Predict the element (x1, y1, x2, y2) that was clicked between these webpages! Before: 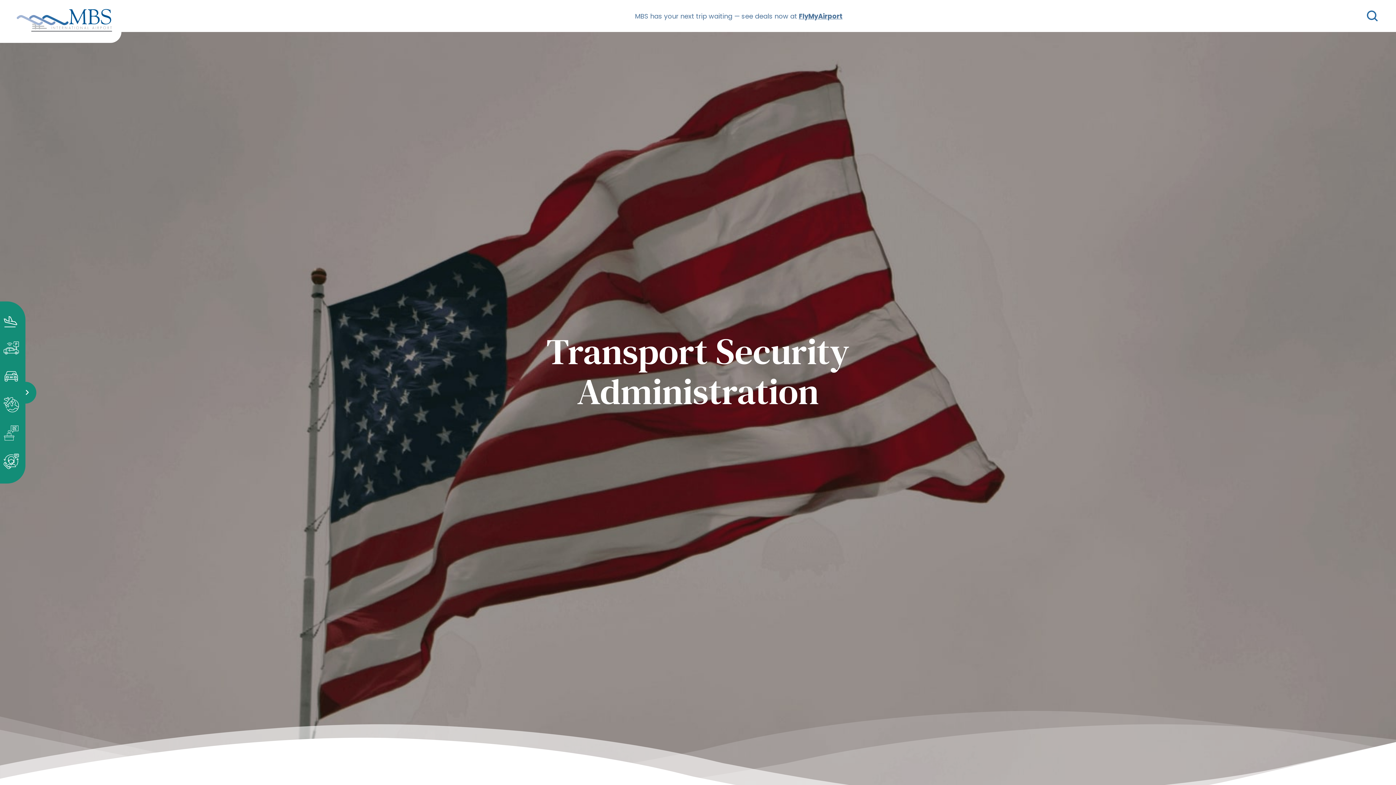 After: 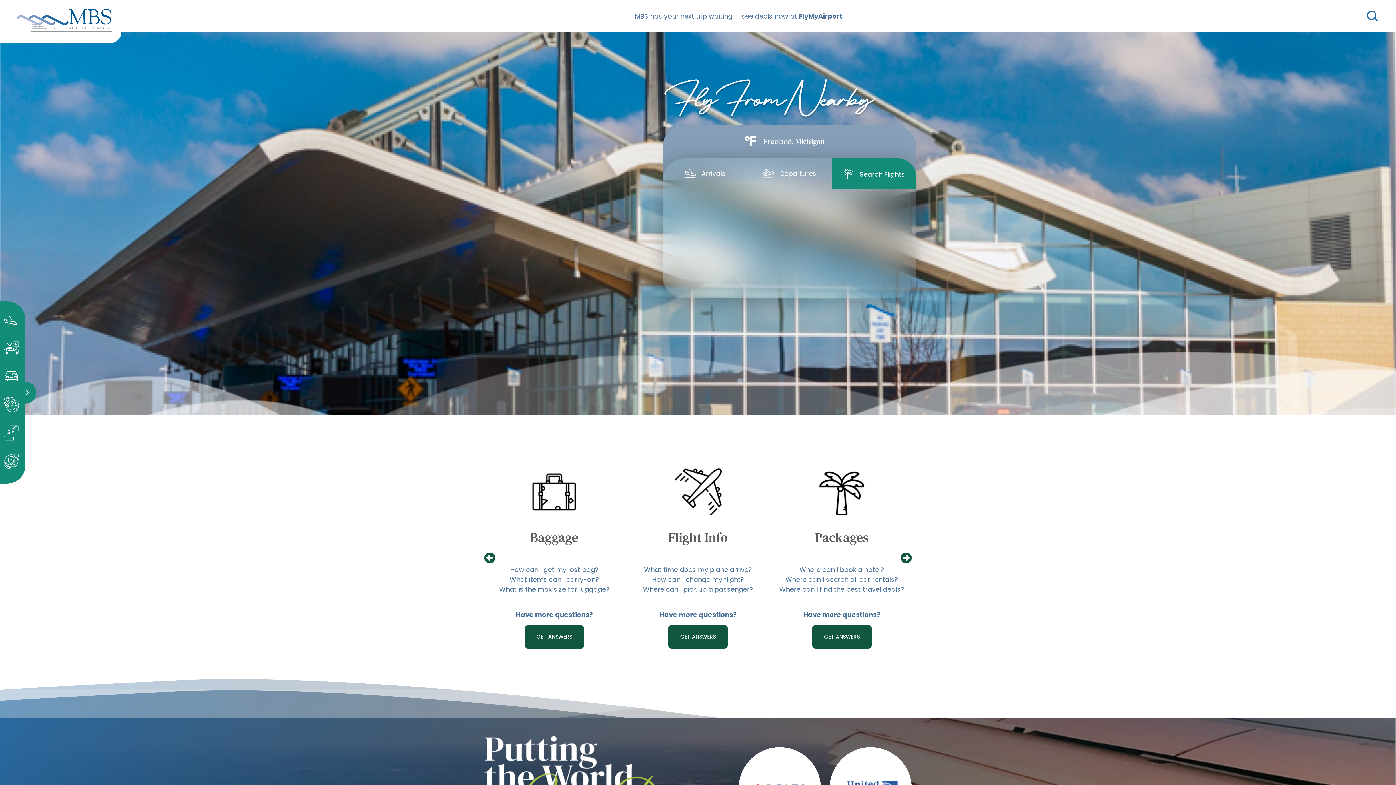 Action: bbox: (16, 15, 112, 24)